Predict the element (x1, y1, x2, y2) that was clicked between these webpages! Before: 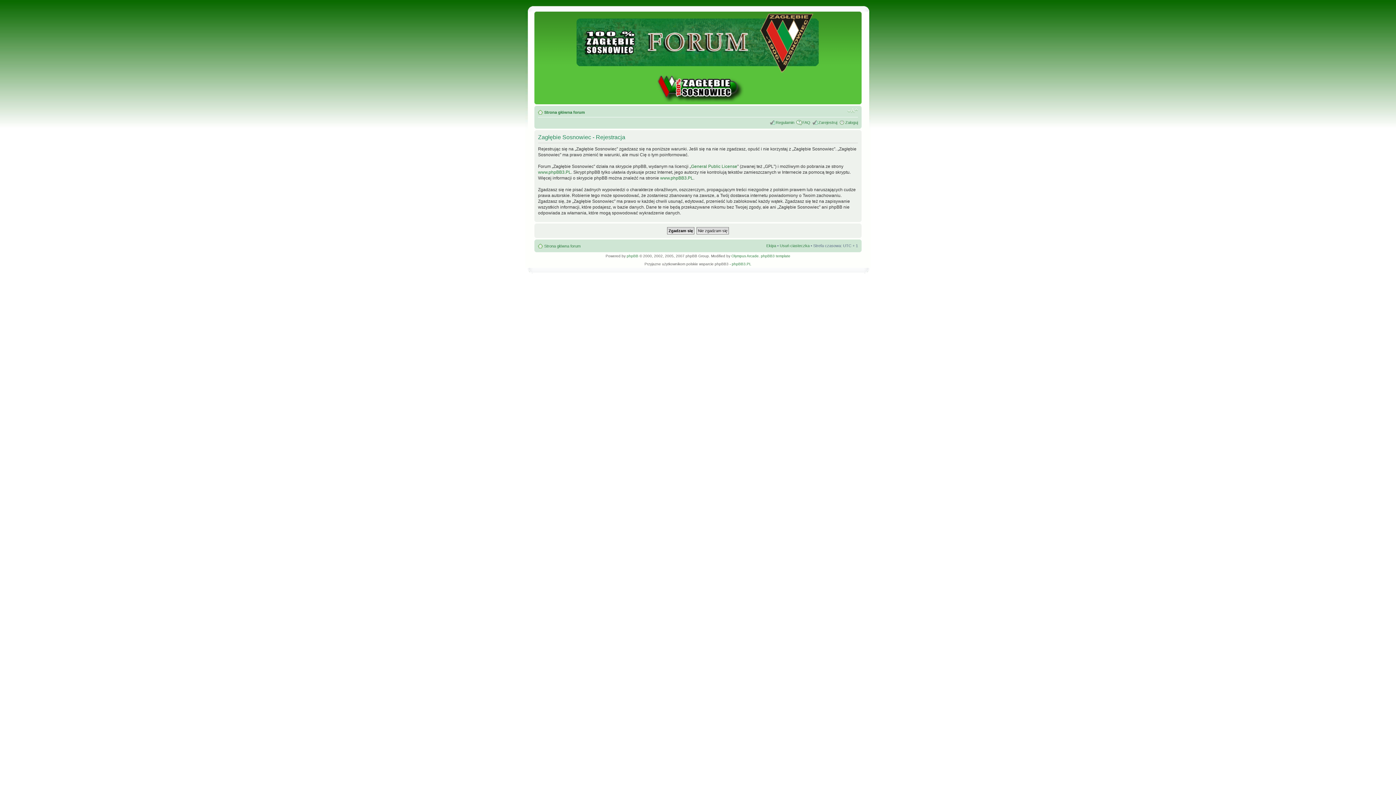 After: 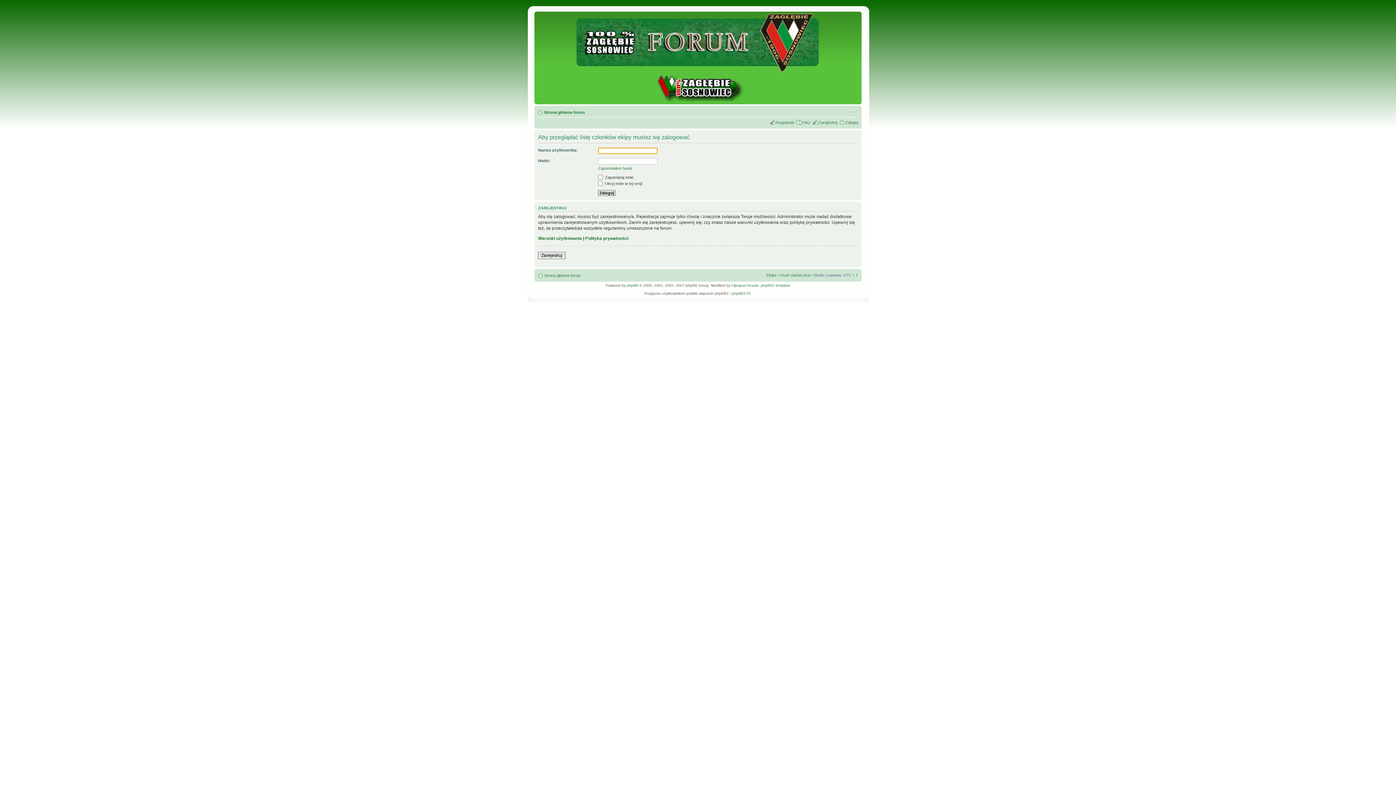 Action: label: Ekipa bbox: (766, 243, 776, 248)